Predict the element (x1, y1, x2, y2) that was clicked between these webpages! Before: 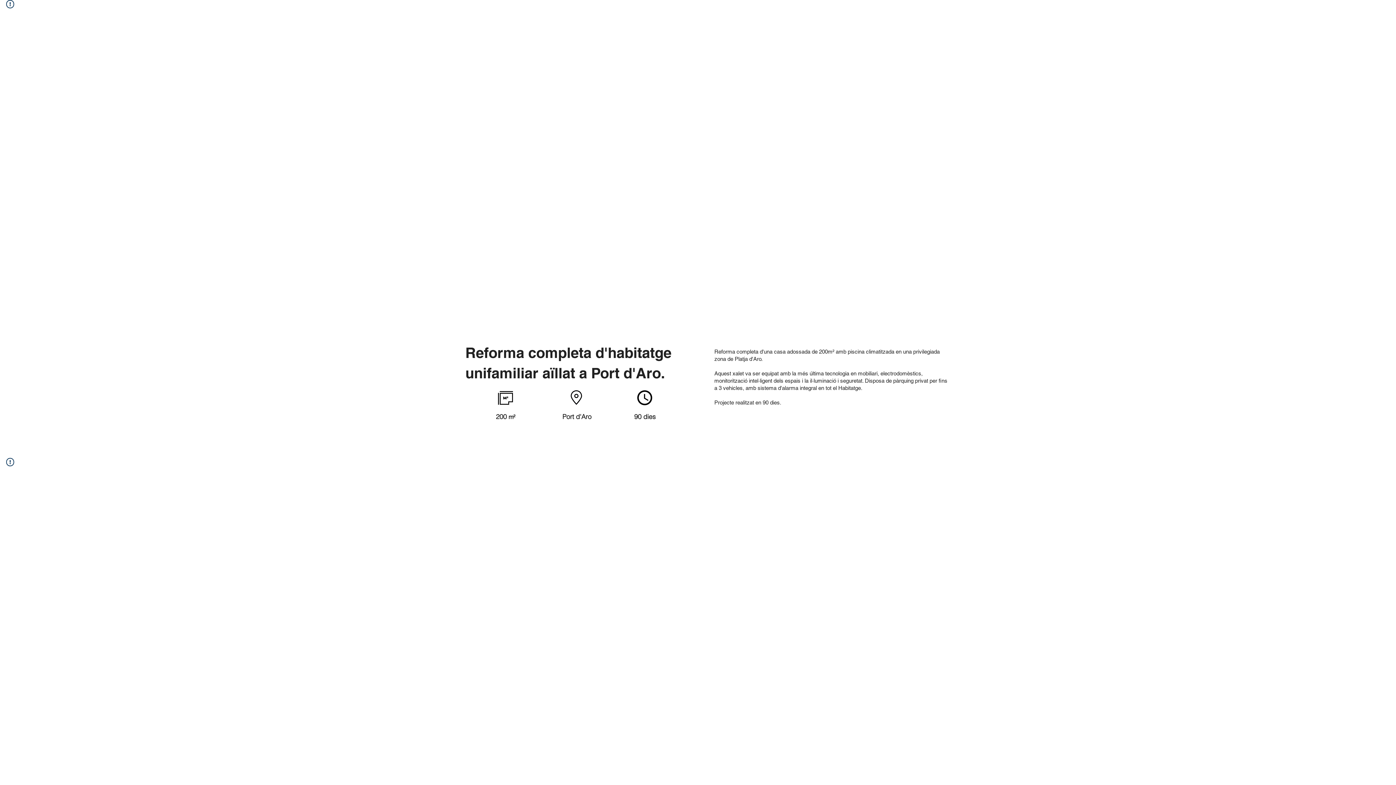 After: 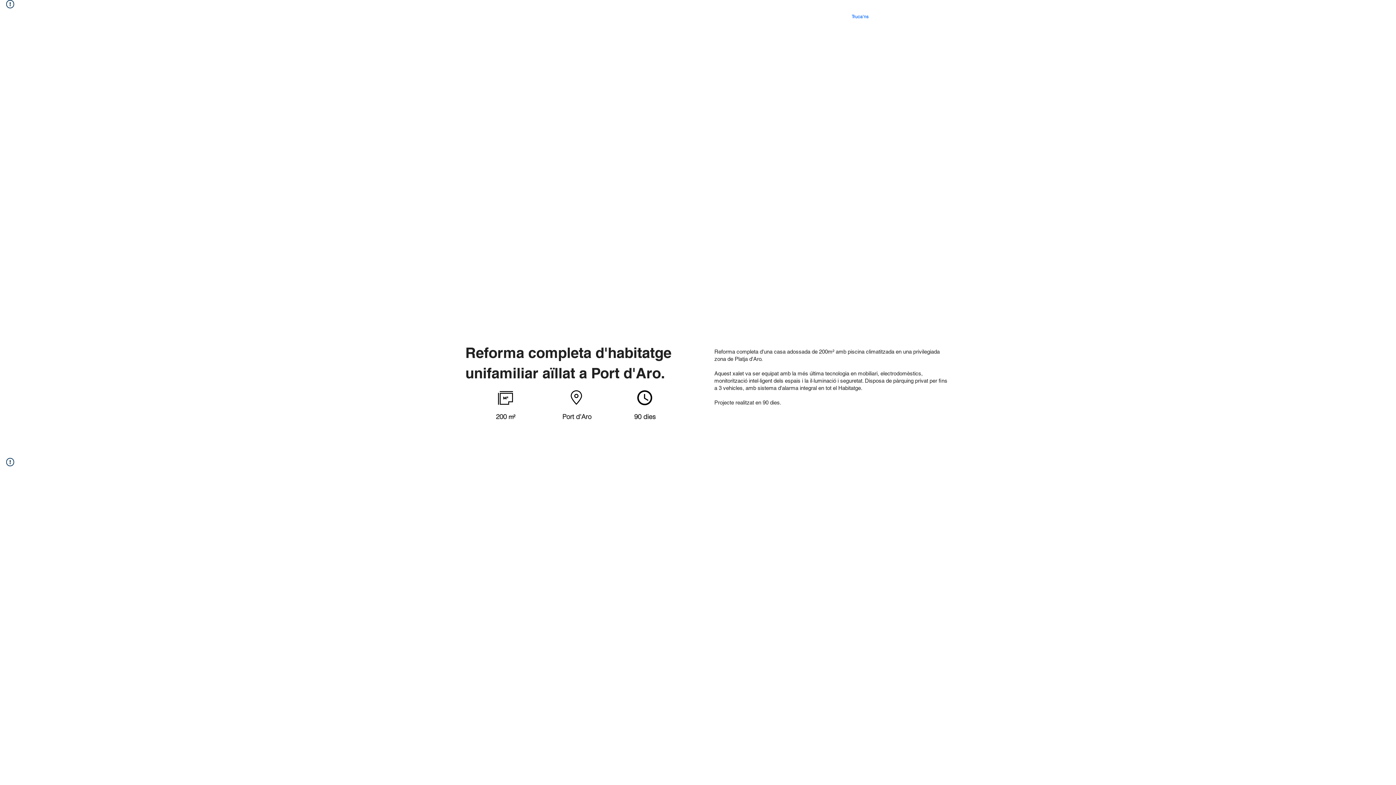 Action: label: Truca'ns bbox: (844, 11, 876, 21)